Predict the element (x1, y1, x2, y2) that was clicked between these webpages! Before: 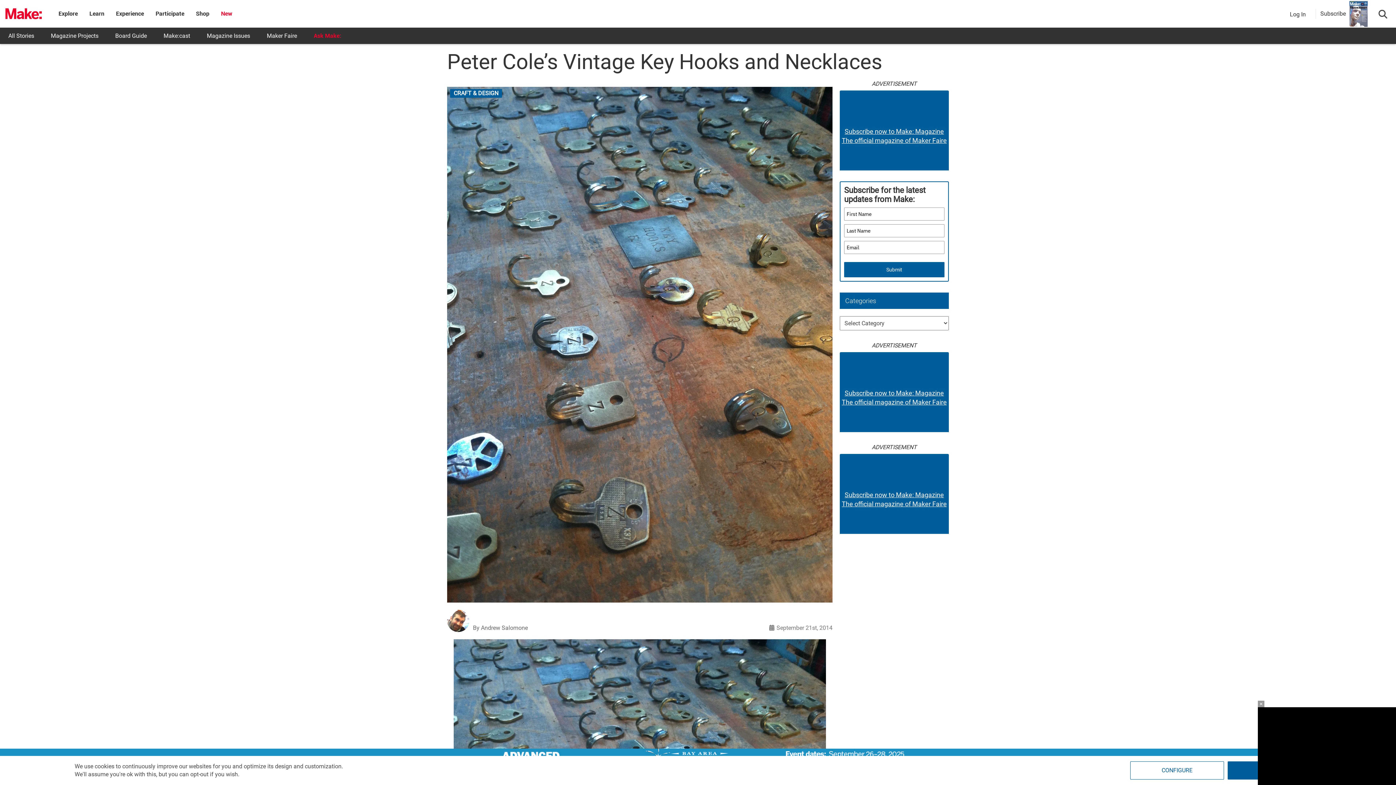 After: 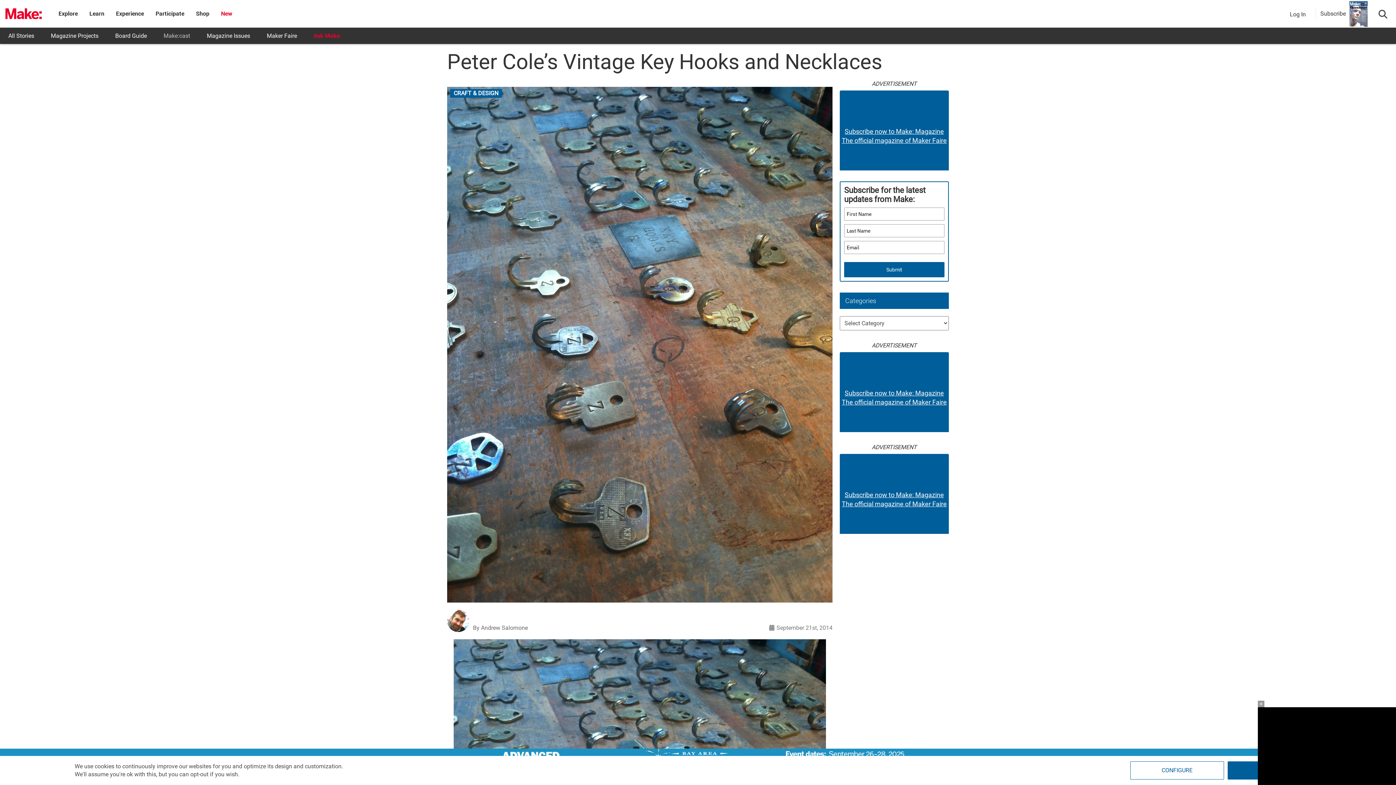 Action: bbox: (155, 27, 198, 44) label: Make:cast